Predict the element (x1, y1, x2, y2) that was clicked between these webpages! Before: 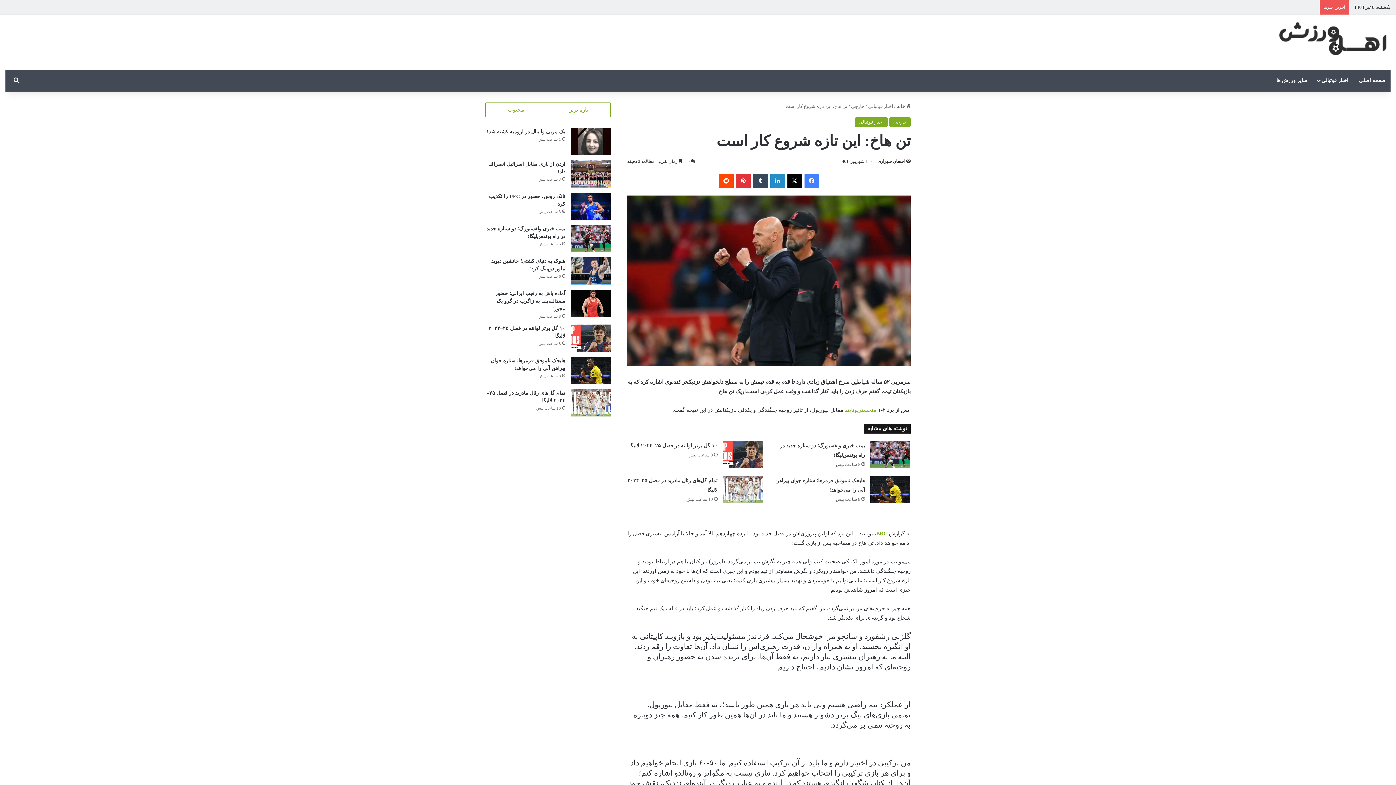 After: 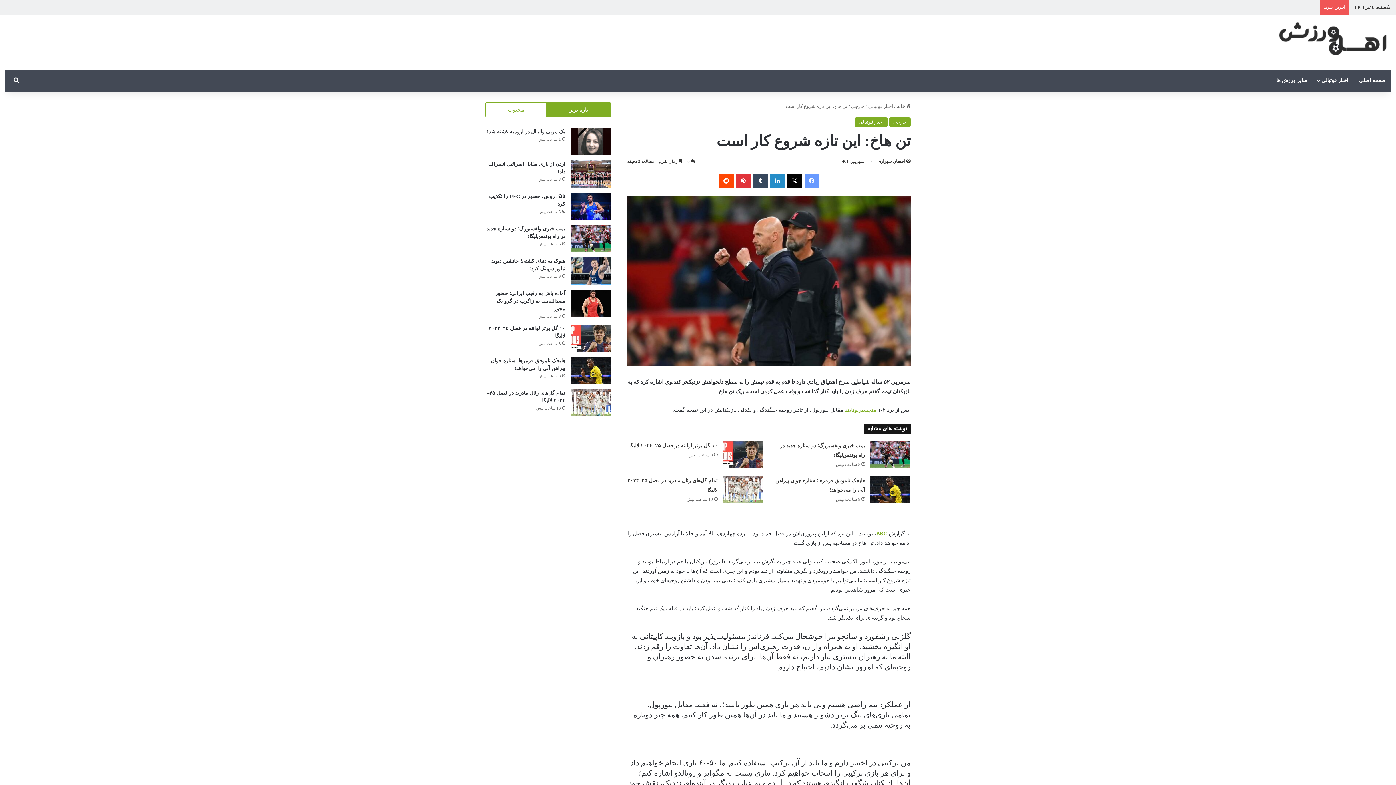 Action: bbox: (804, 173, 819, 188) label: فیسبوک